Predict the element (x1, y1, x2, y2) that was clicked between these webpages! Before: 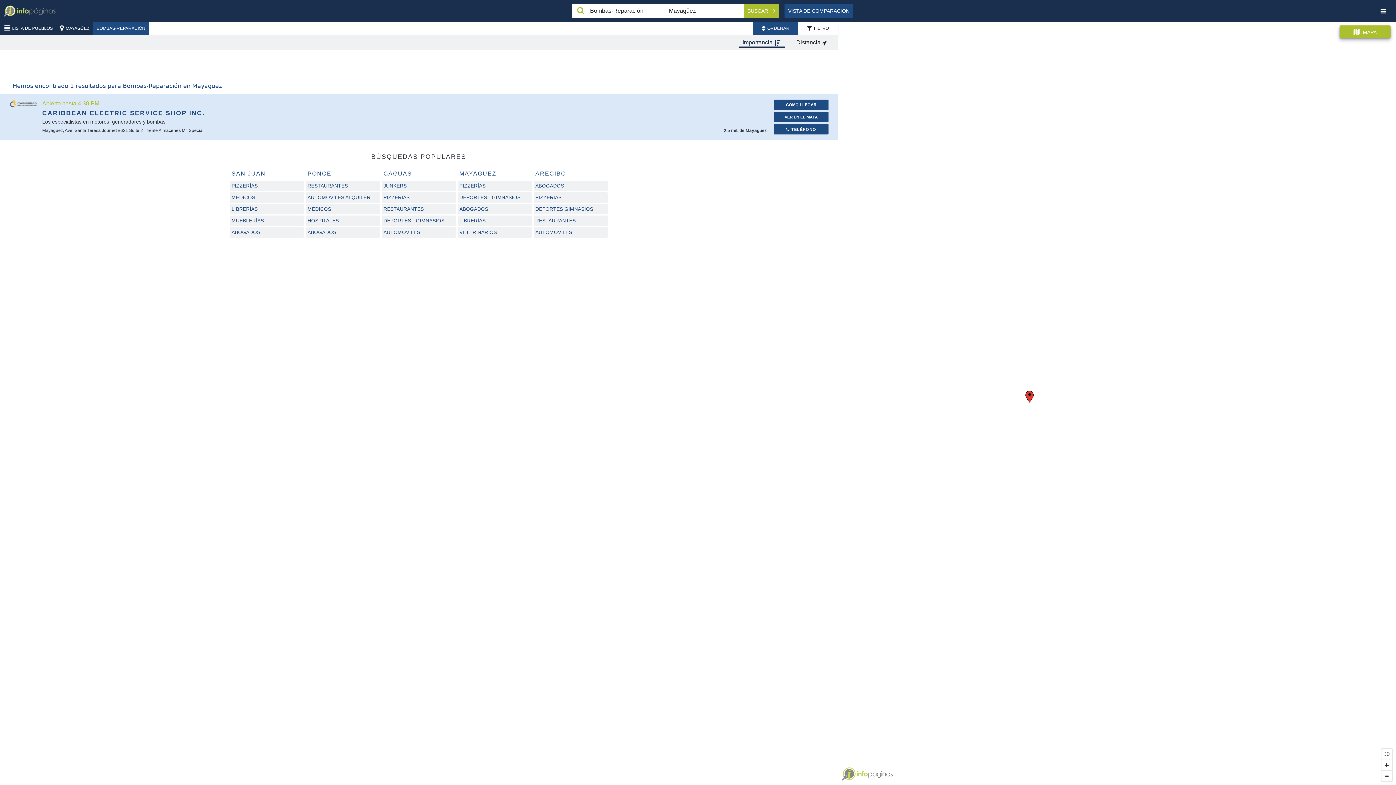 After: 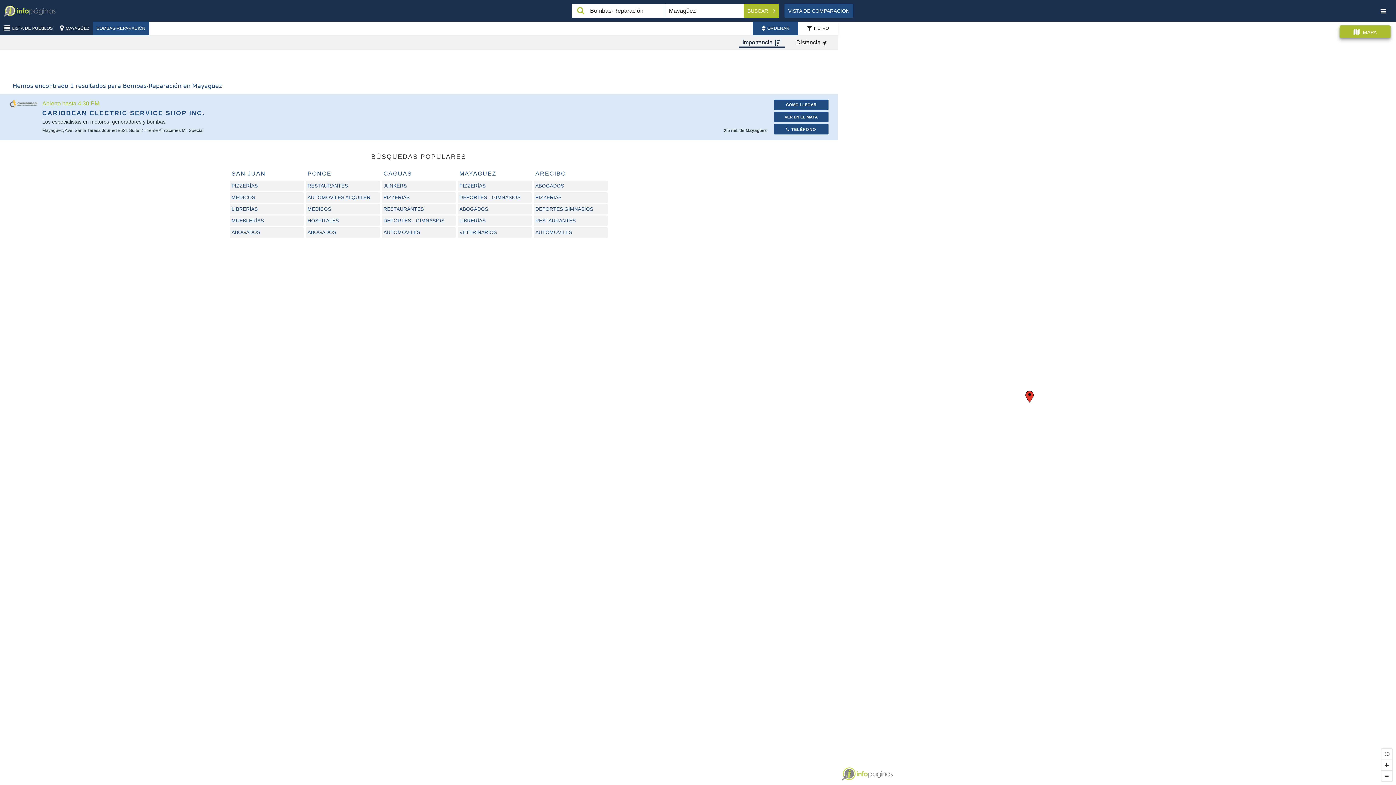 Action: label: BUSCAR  bbox: (744, 4, 779, 17)